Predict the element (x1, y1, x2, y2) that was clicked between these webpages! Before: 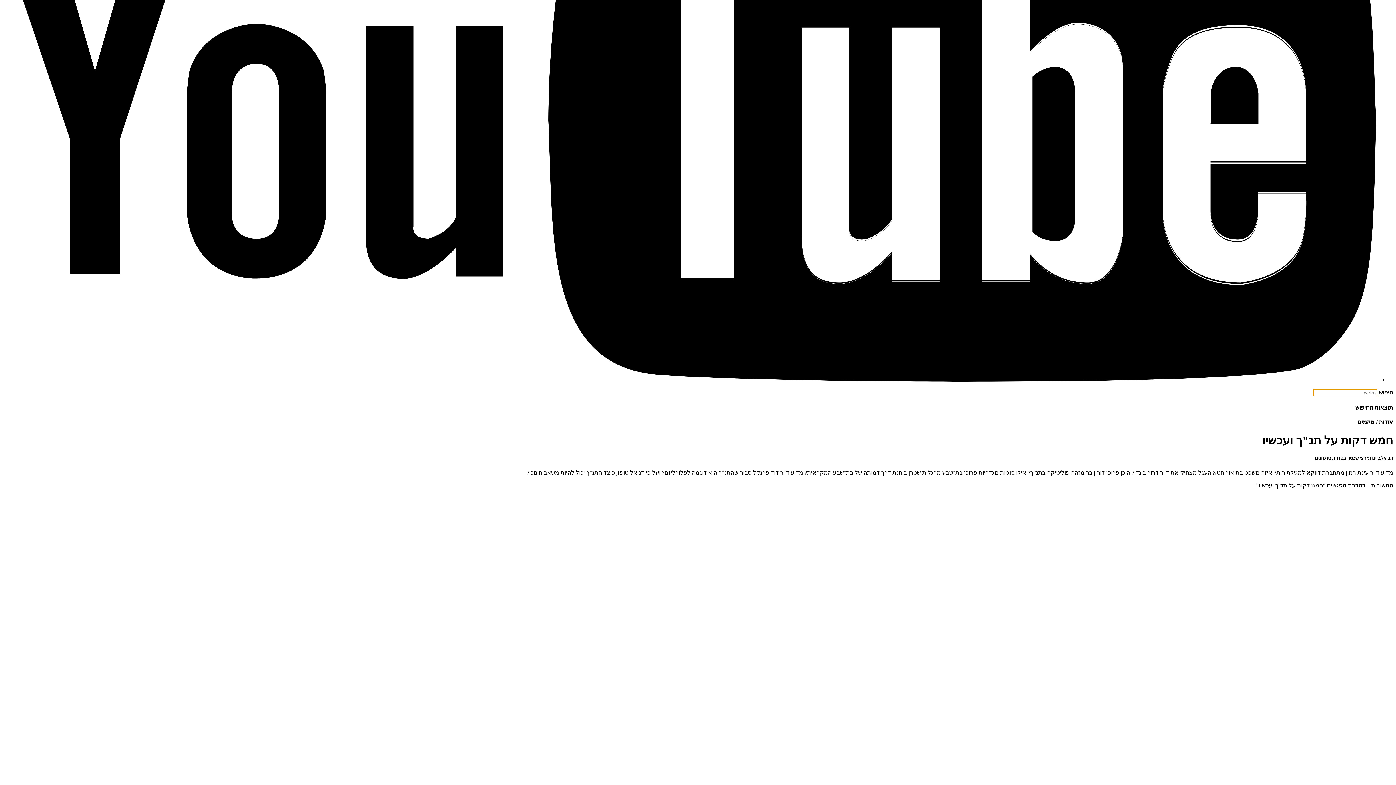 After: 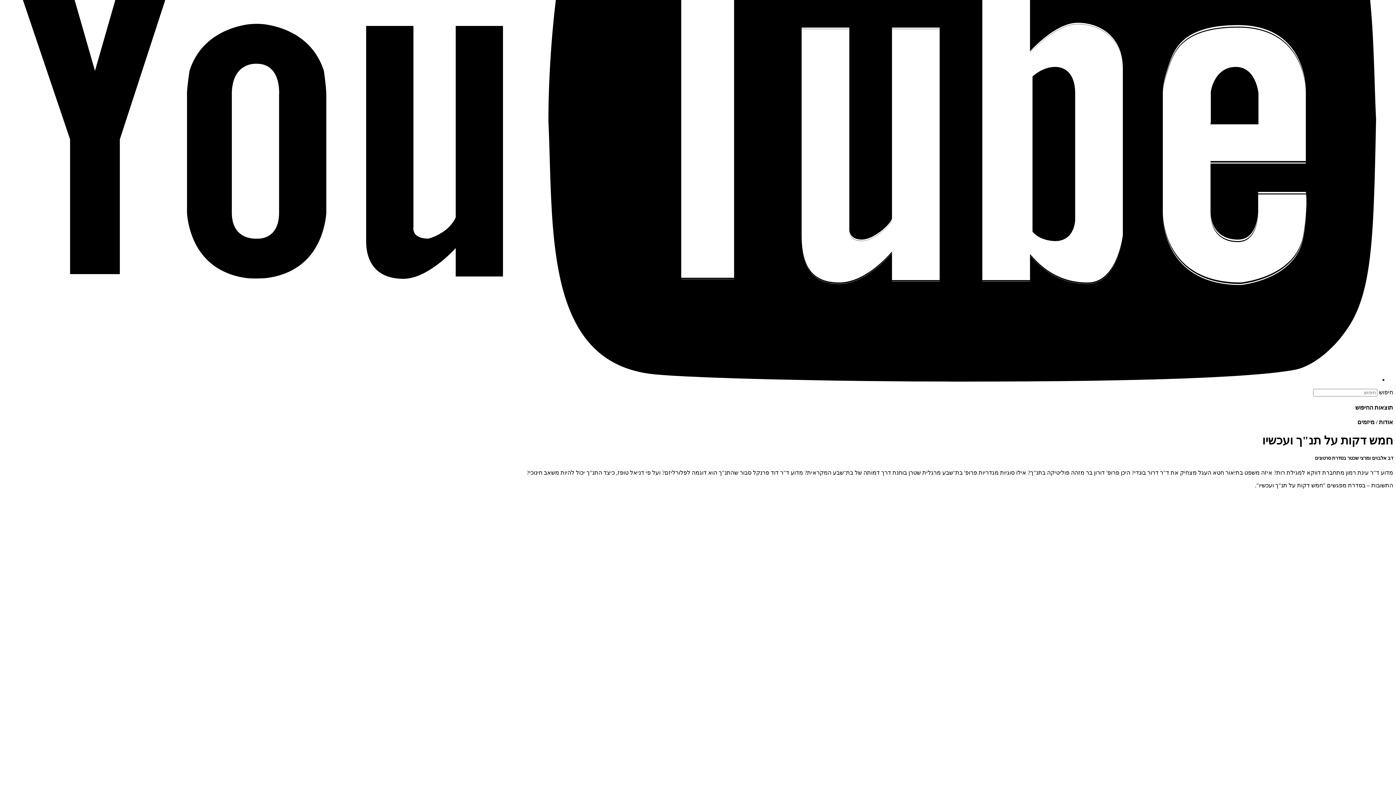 Action: bbox: (2, 376, 1378, 382) label: youtube link